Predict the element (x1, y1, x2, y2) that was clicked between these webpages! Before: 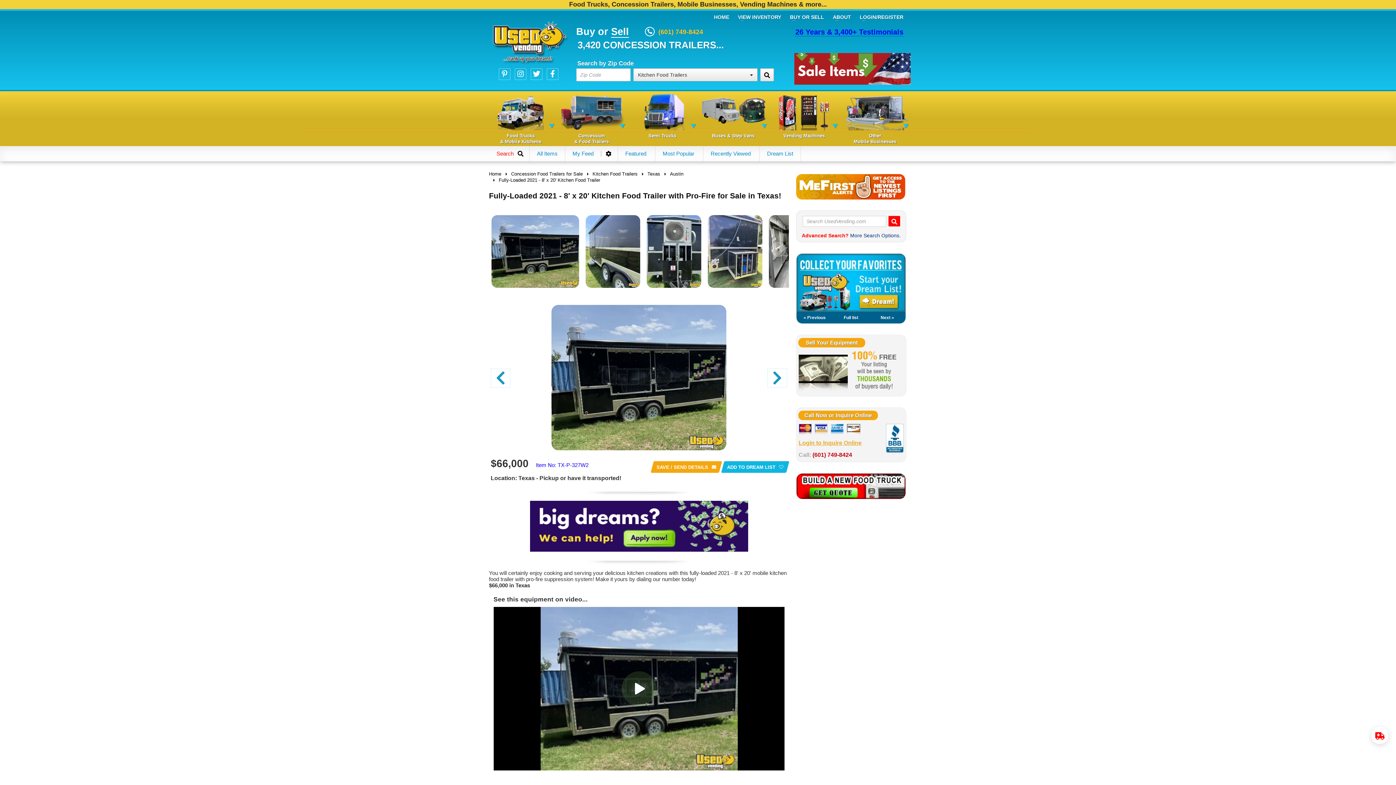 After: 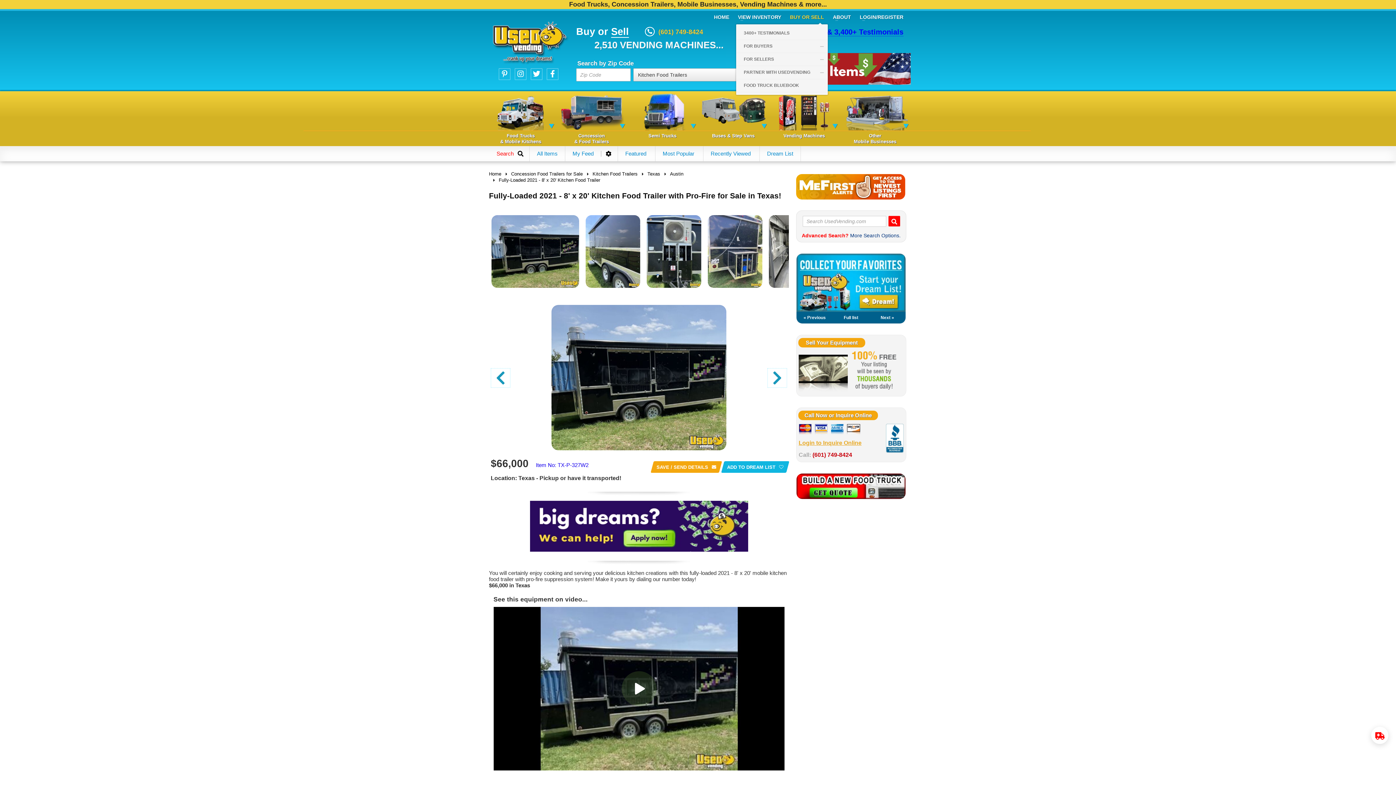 Action: bbox: (786, 12, 828, 21) label: BUY OR SELL